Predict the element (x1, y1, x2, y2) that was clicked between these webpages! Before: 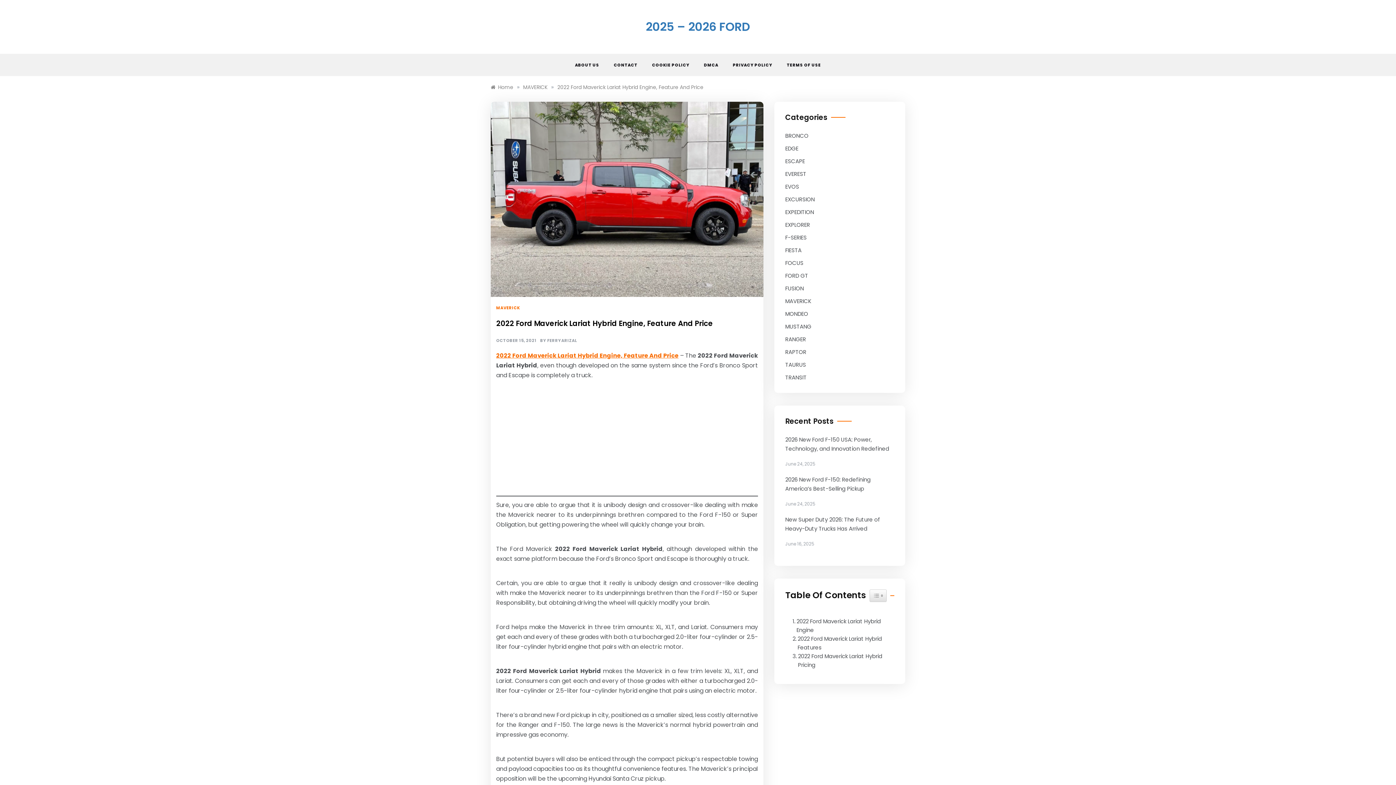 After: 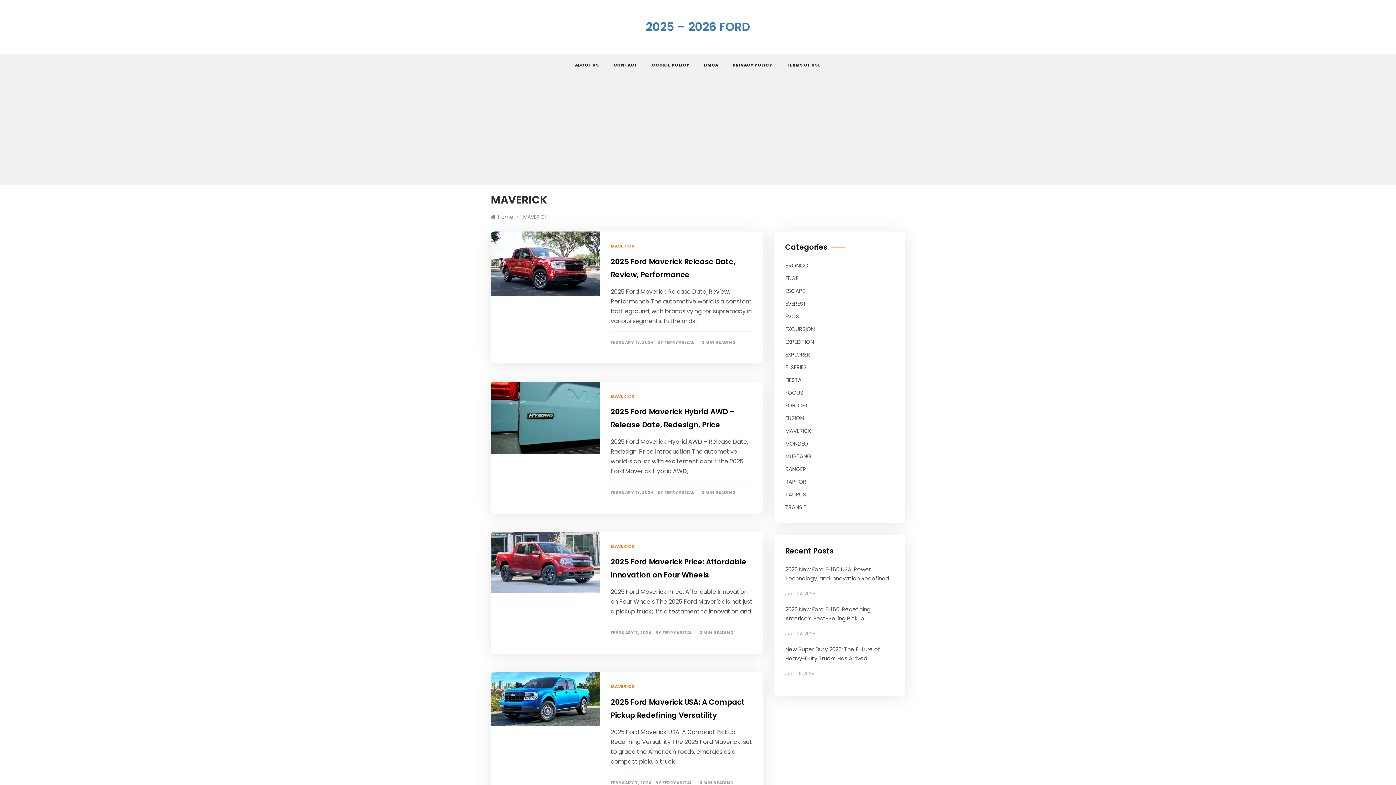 Action: label: MAVERICK bbox: (785, 296, 811, 305)